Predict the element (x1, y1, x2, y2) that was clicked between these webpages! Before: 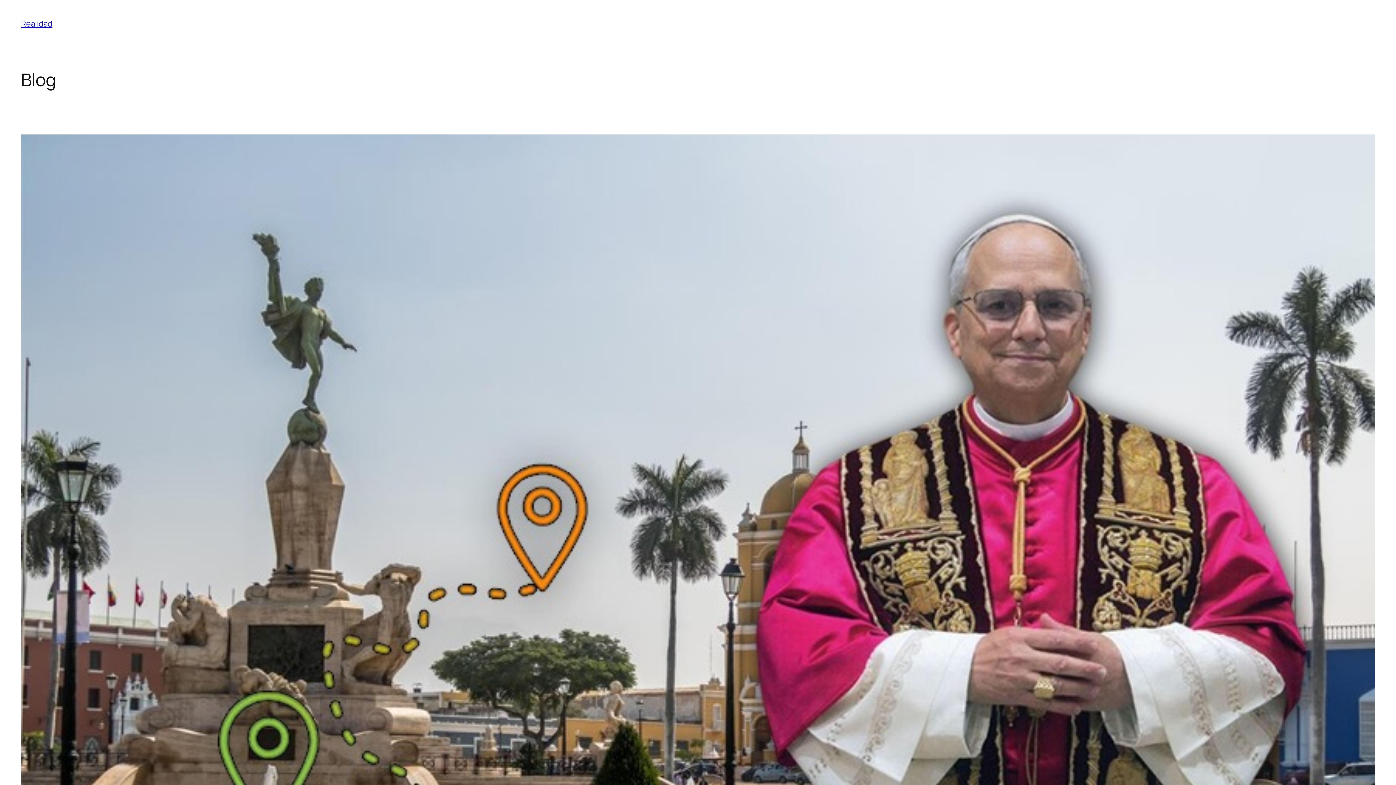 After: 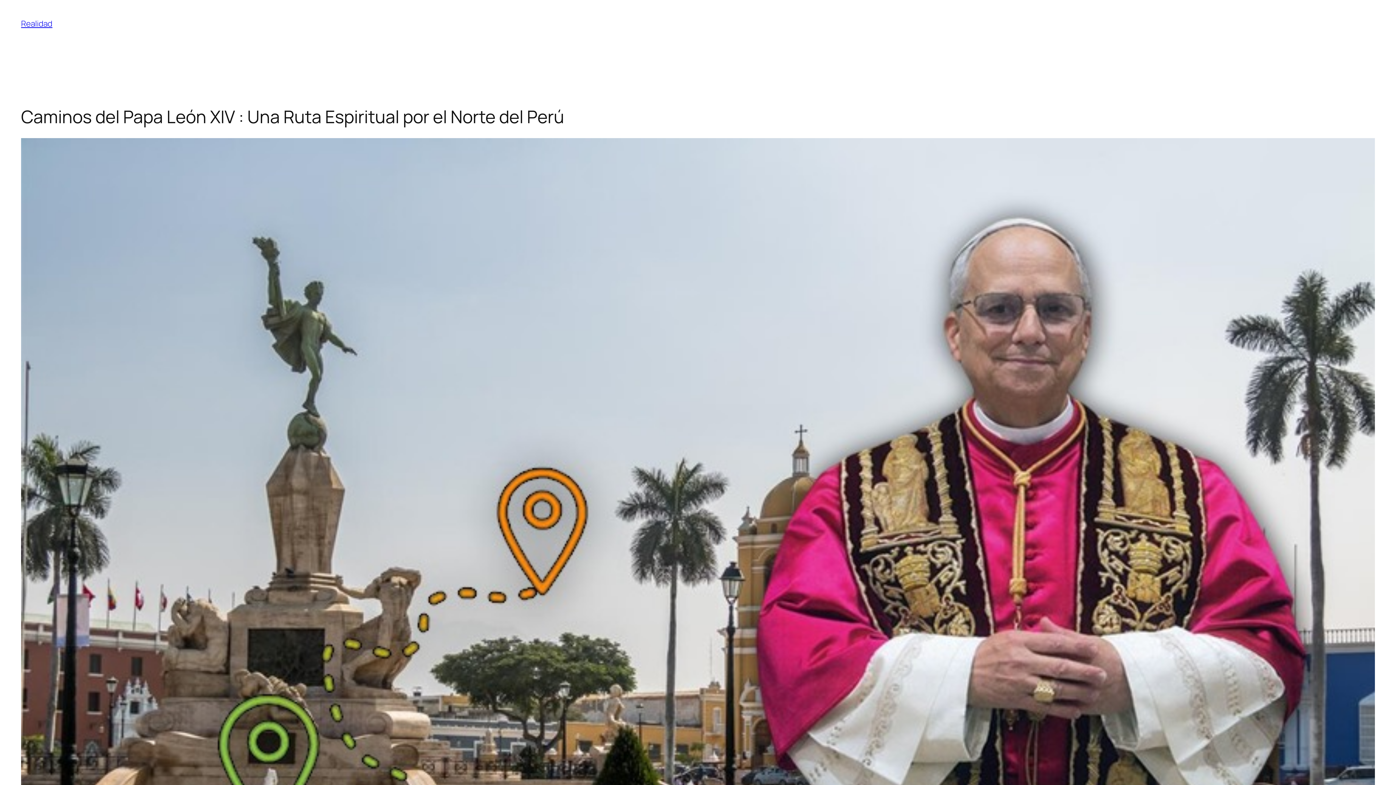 Action: bbox: (21, 134, 1375, 918)